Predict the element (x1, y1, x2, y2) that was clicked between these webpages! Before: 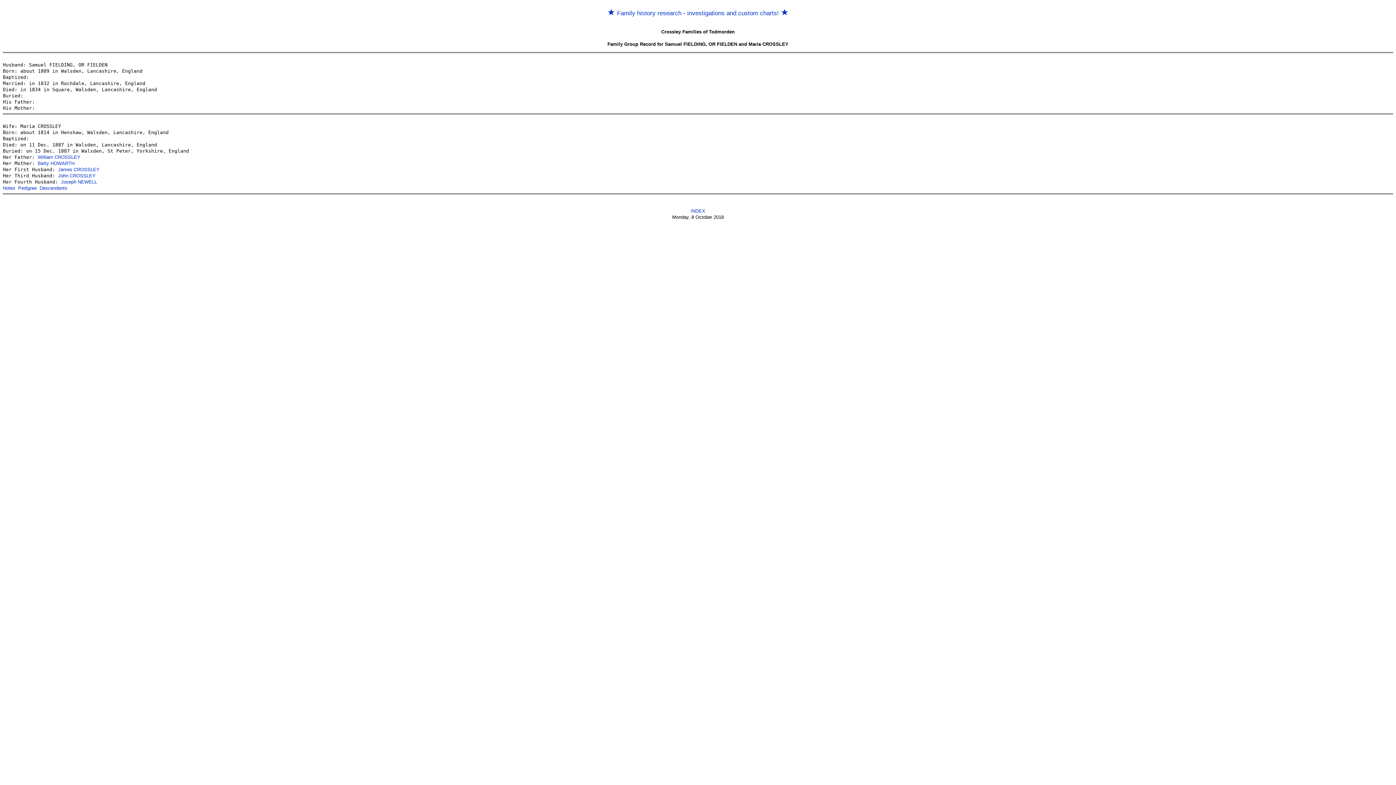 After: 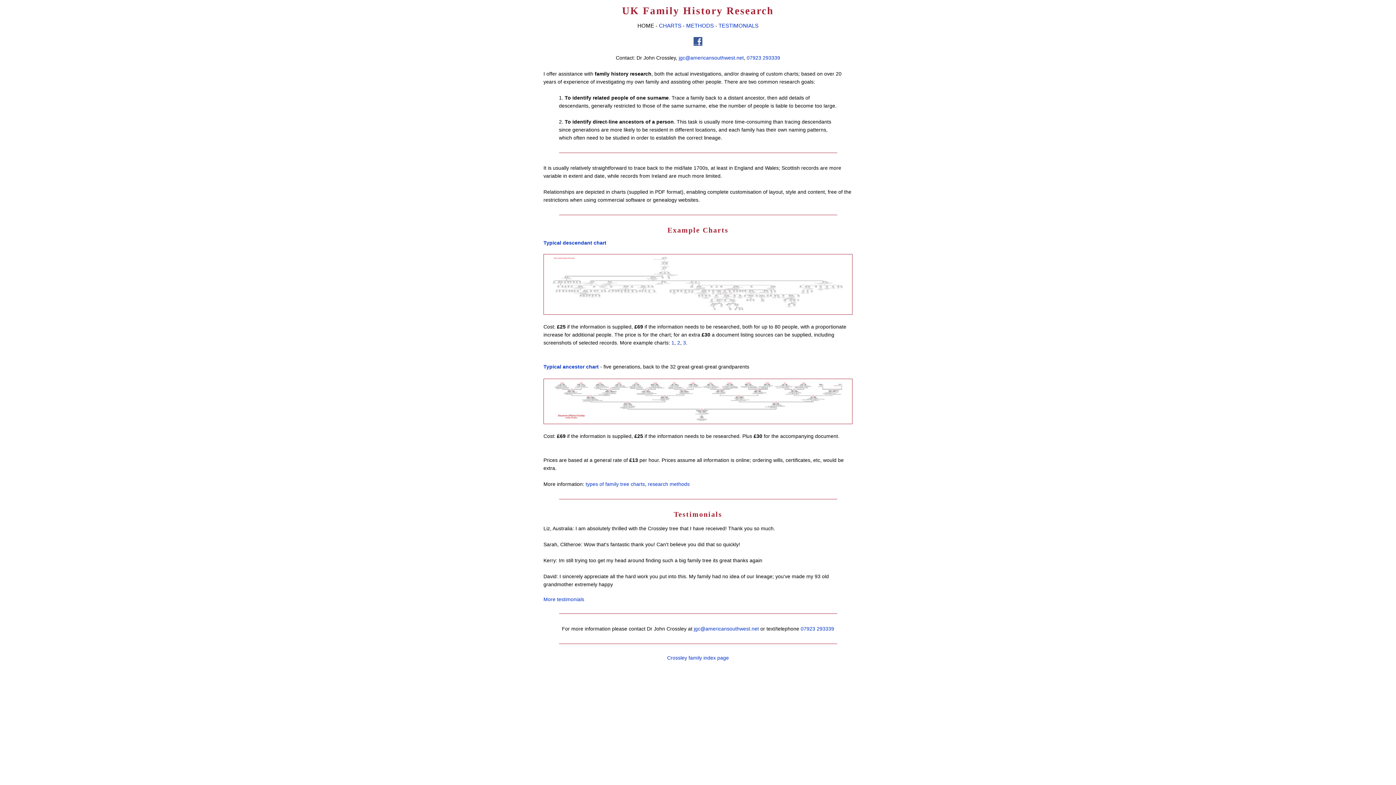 Action: bbox: (607, 9, 788, 16) label: ★ Family history research - investigations and custom charts! ★